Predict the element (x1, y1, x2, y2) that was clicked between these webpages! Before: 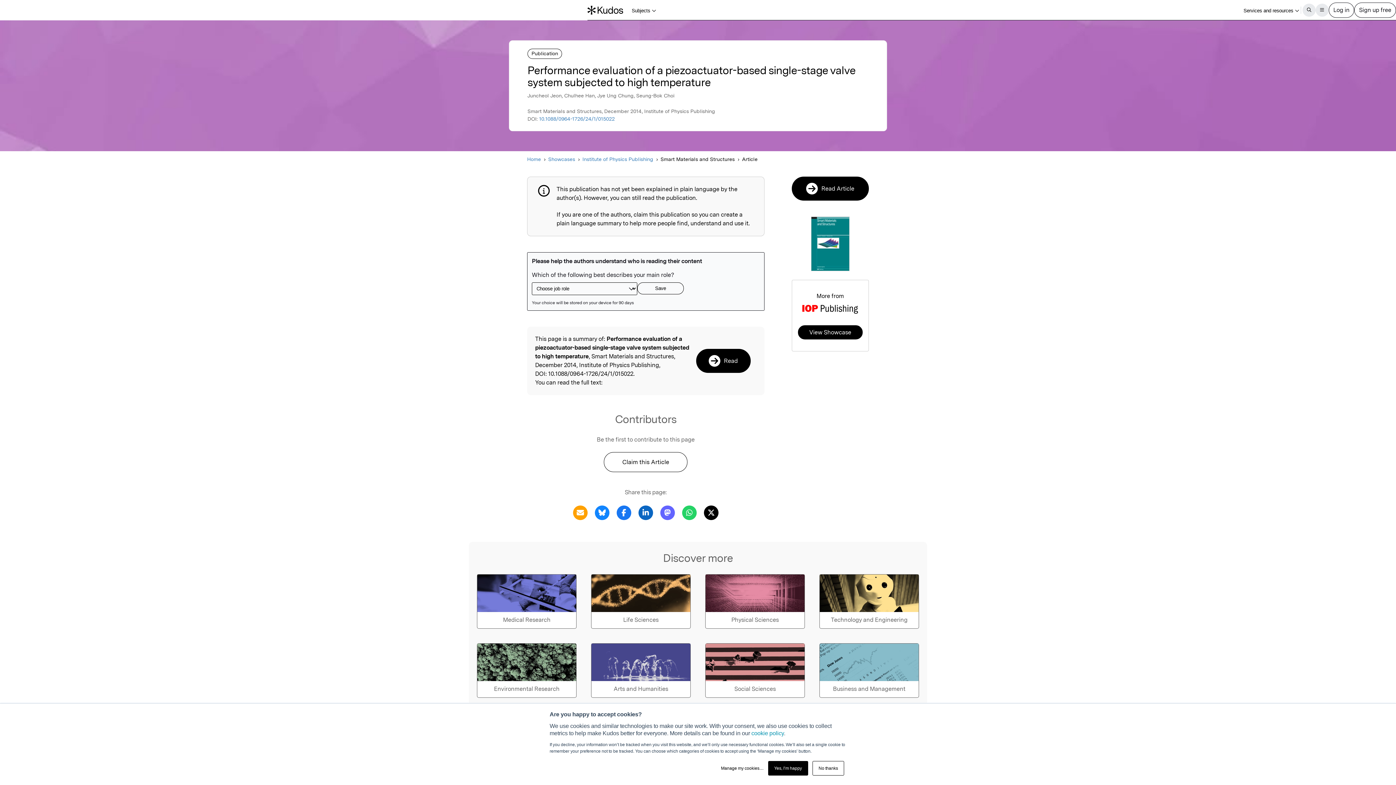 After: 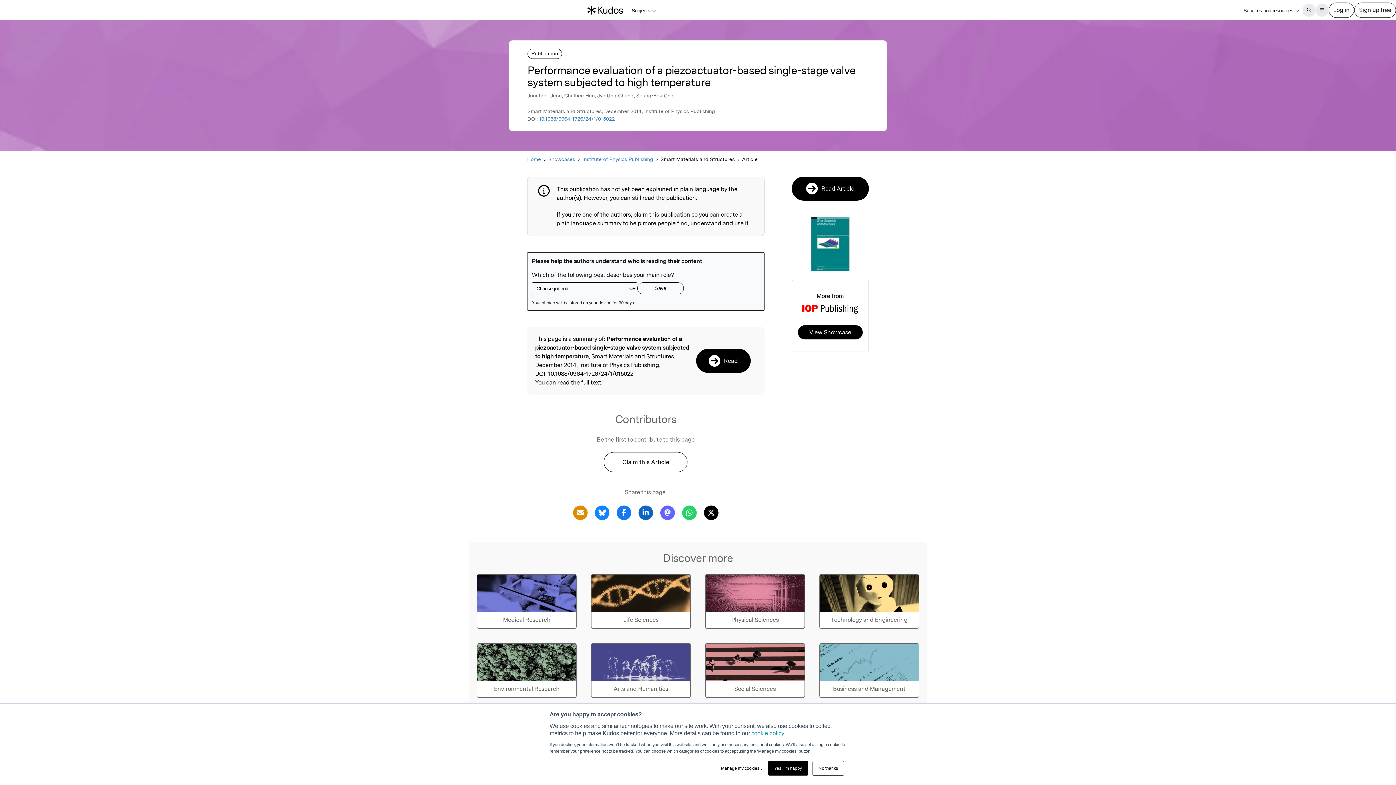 Action: label: Share this page via email bbox: (571, 508, 589, 515)